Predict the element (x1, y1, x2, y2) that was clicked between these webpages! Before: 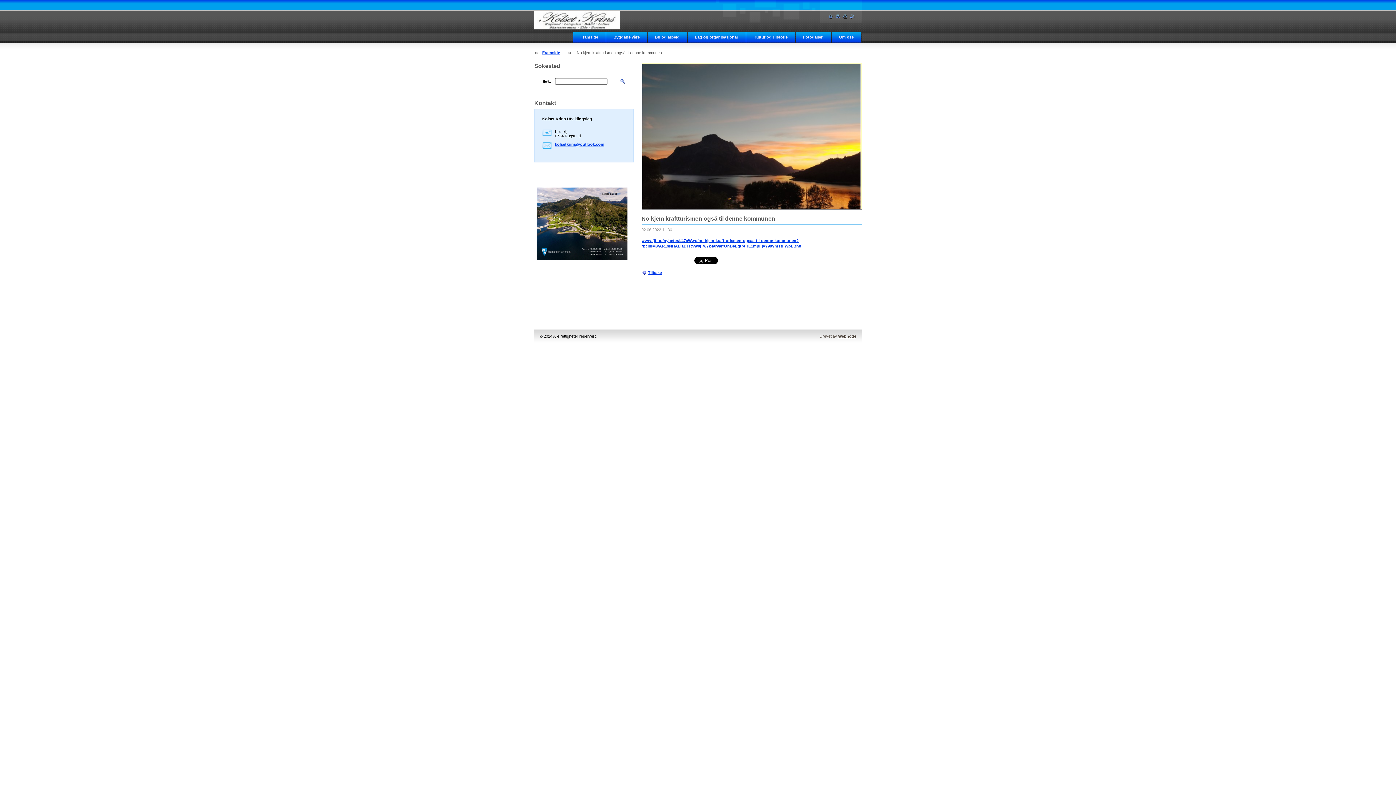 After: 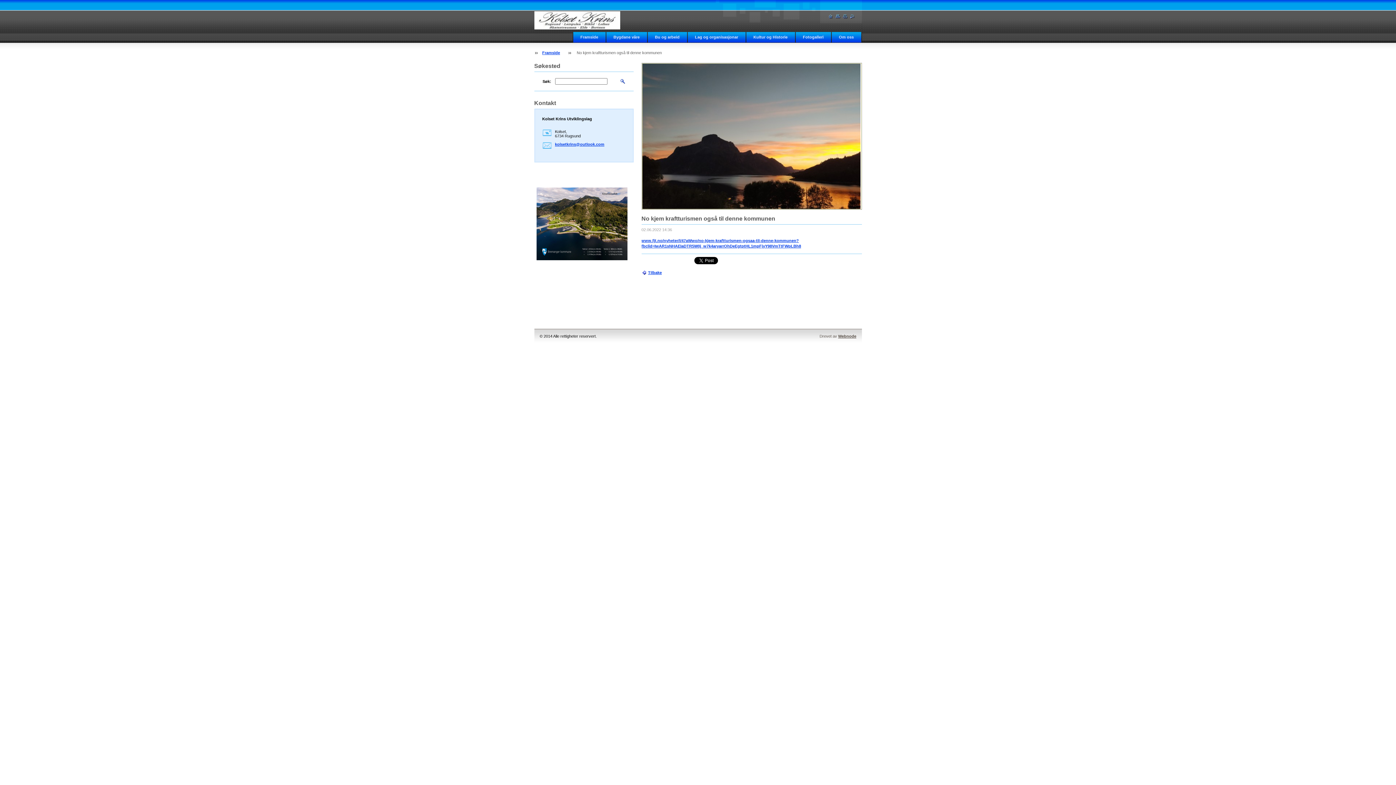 Action: bbox: (843, 14, 847, 18)